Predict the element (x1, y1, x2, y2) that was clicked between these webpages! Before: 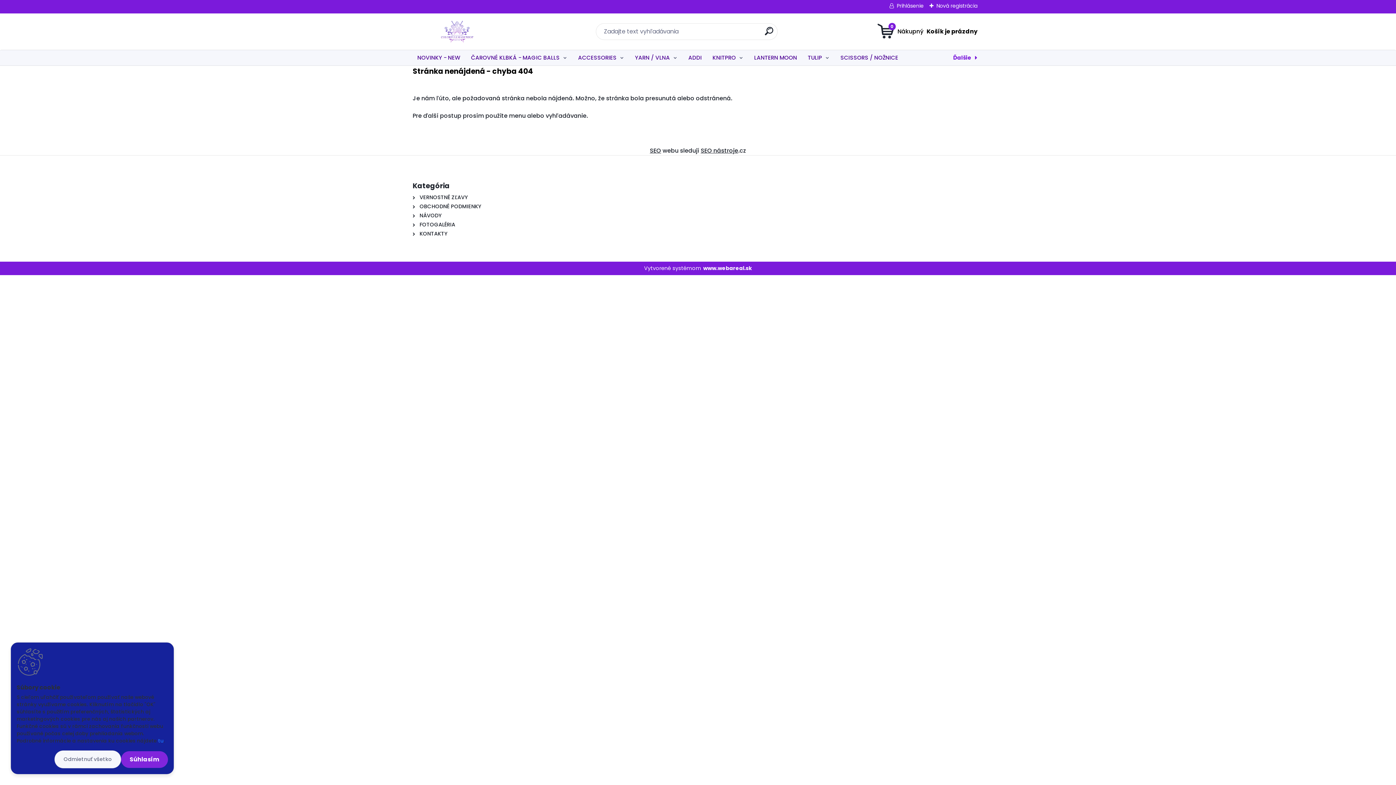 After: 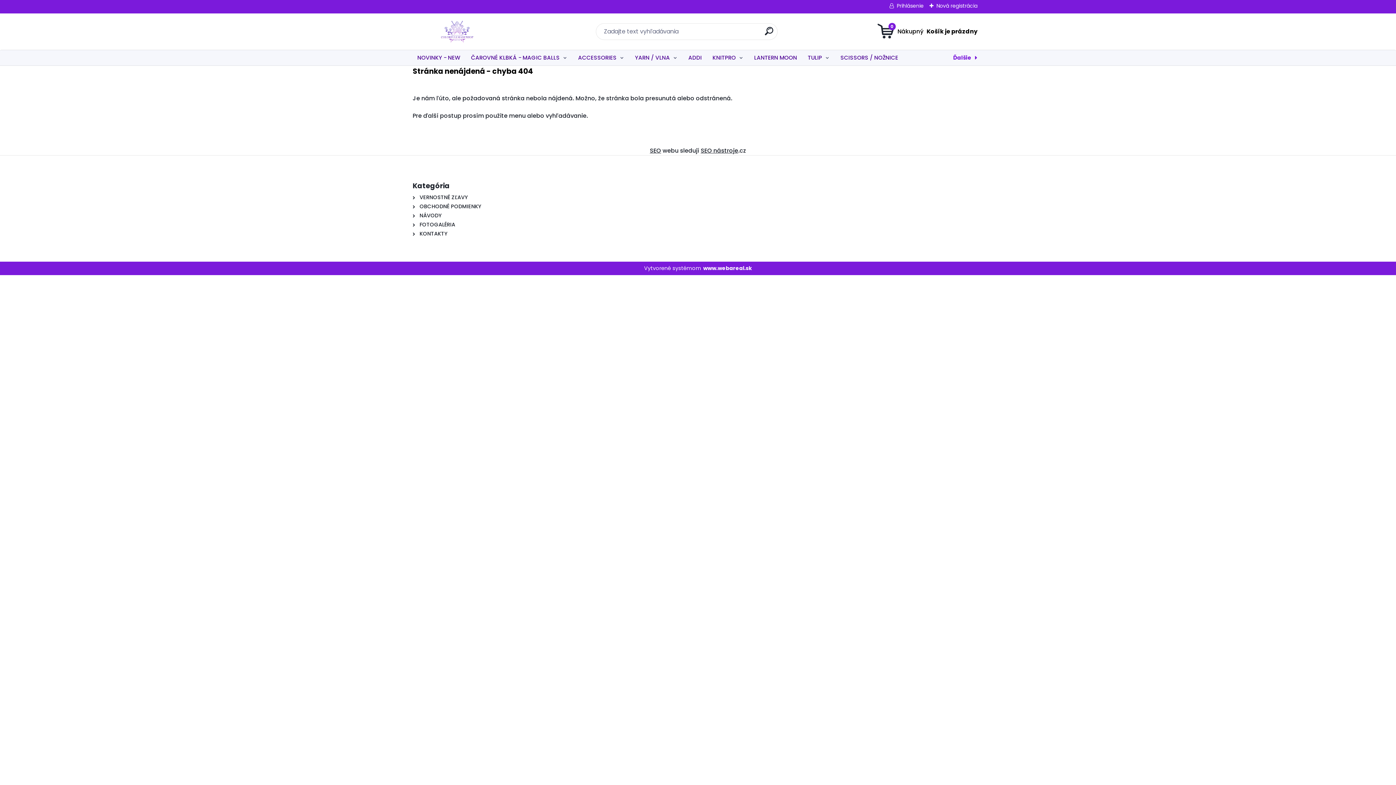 Action: label: Odmietnuť všetko bbox: (54, 751, 121, 768)